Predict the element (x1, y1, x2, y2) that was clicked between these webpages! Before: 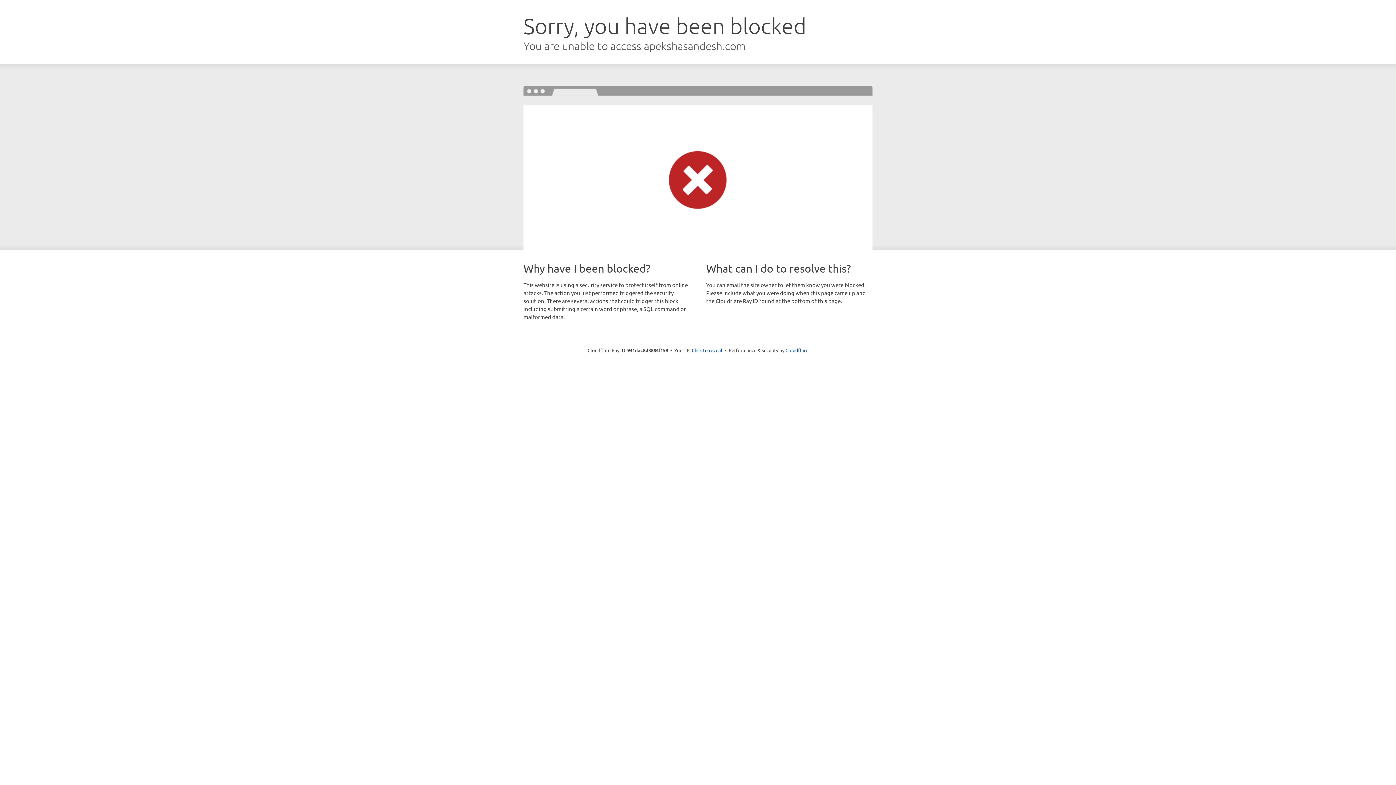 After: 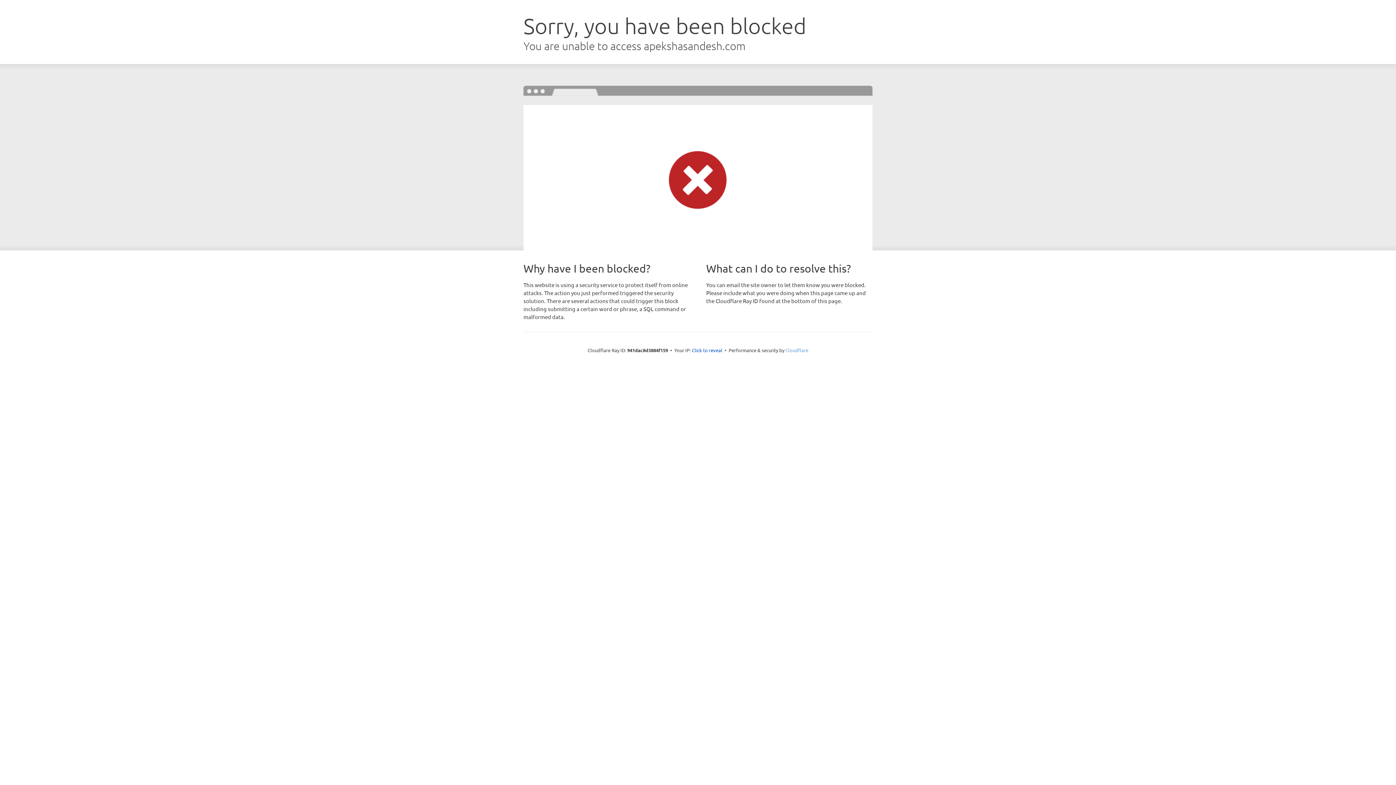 Action: bbox: (785, 347, 808, 353) label: Cloudflare